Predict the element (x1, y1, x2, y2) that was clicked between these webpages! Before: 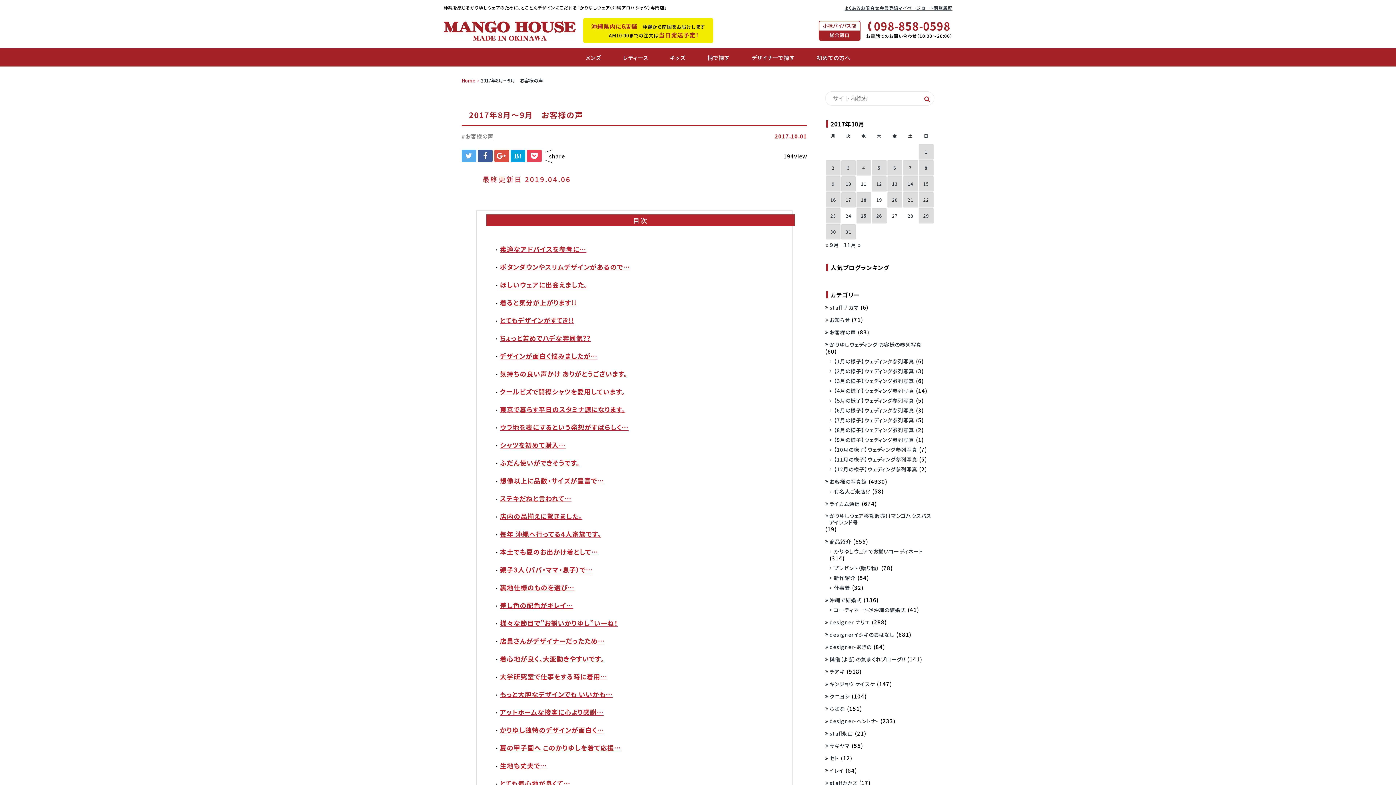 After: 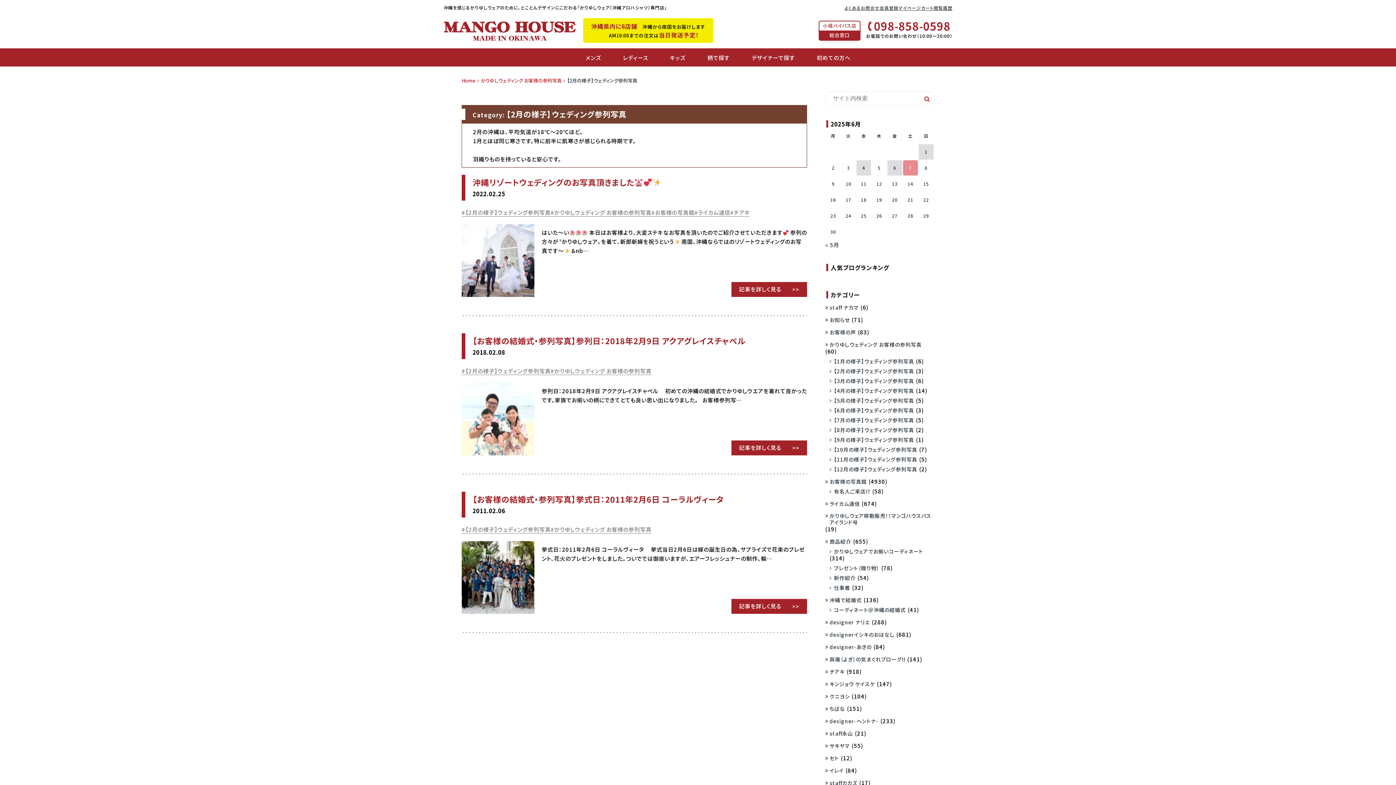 Action: label: 【2月の様子】ウェディング参列写真 bbox: (829, 368, 914, 374)